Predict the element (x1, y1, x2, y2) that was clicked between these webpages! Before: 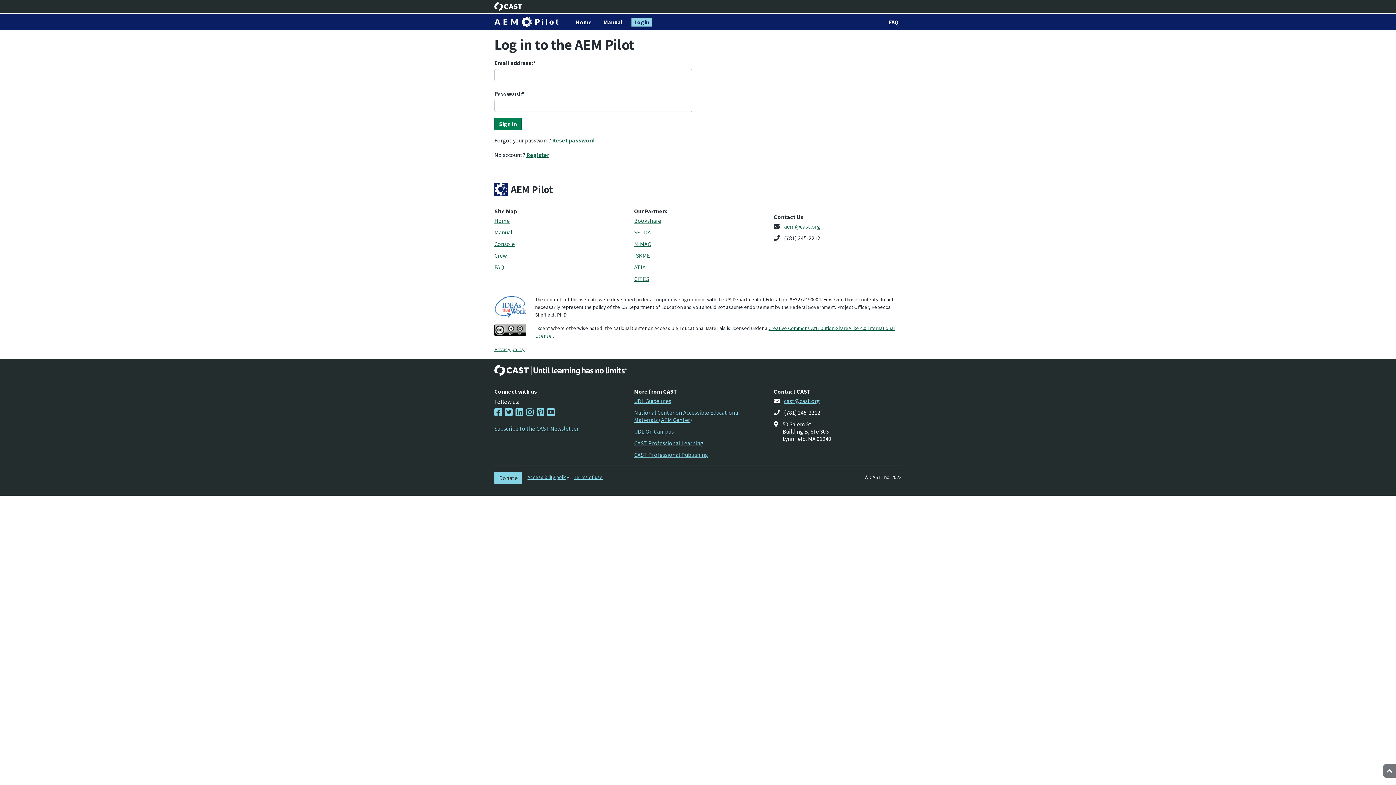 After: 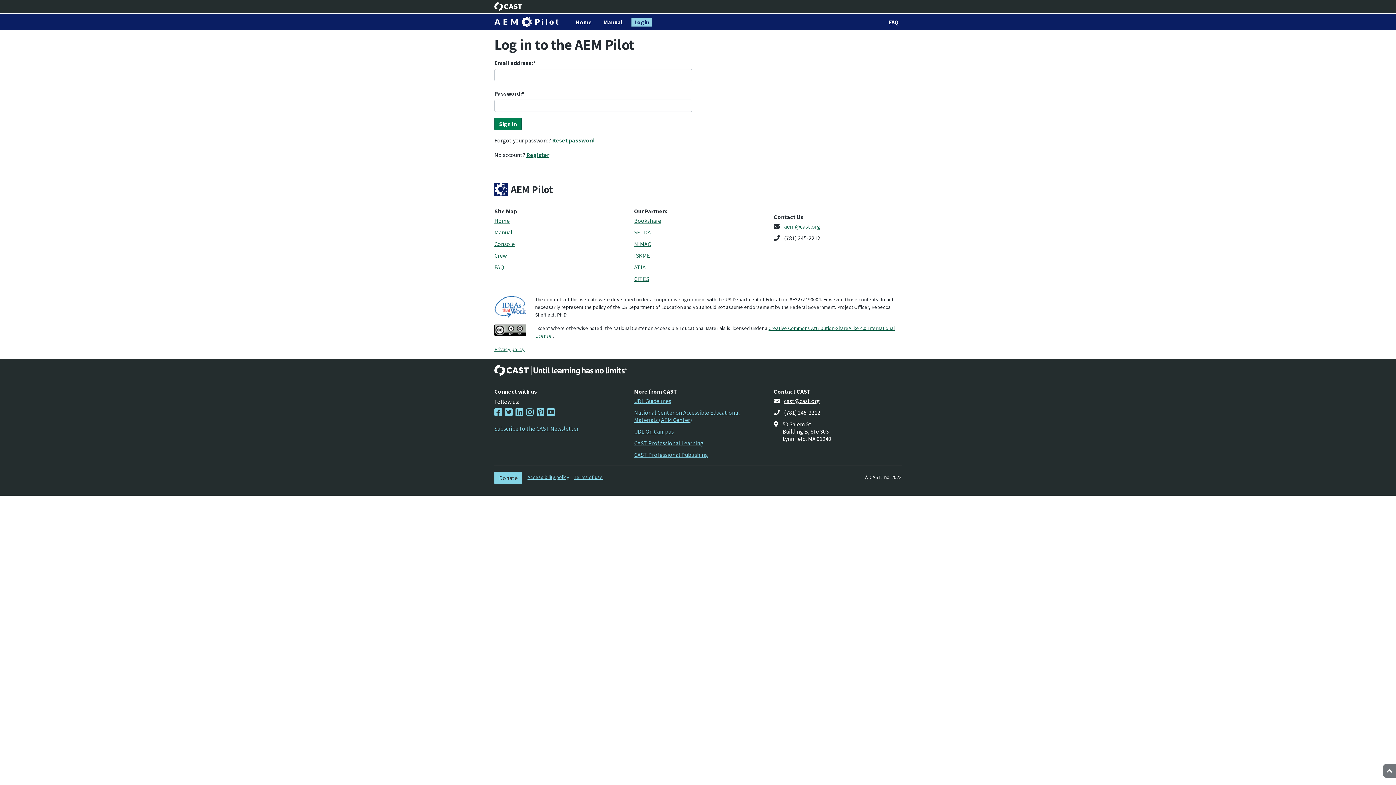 Action: bbox: (784, 397, 820, 404) label: cast@cast.org